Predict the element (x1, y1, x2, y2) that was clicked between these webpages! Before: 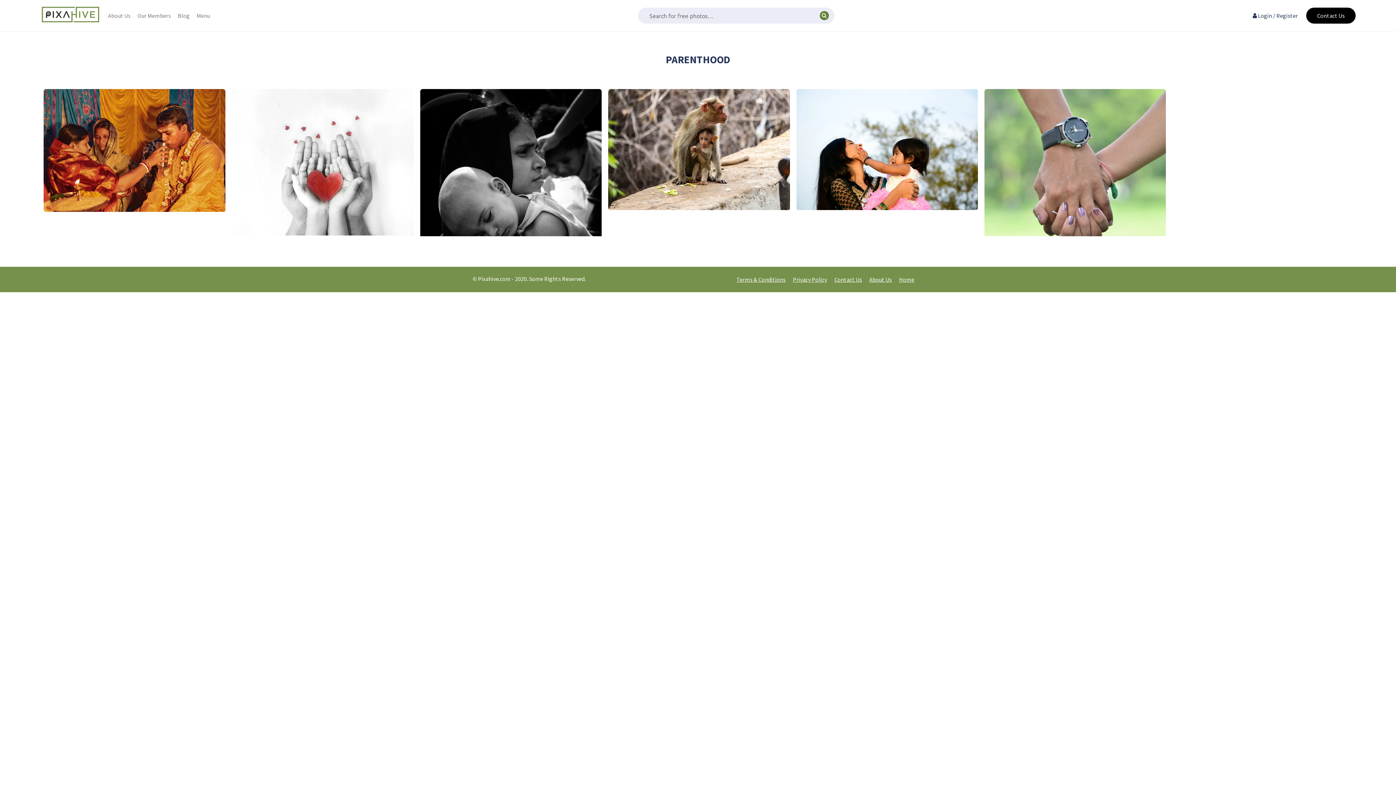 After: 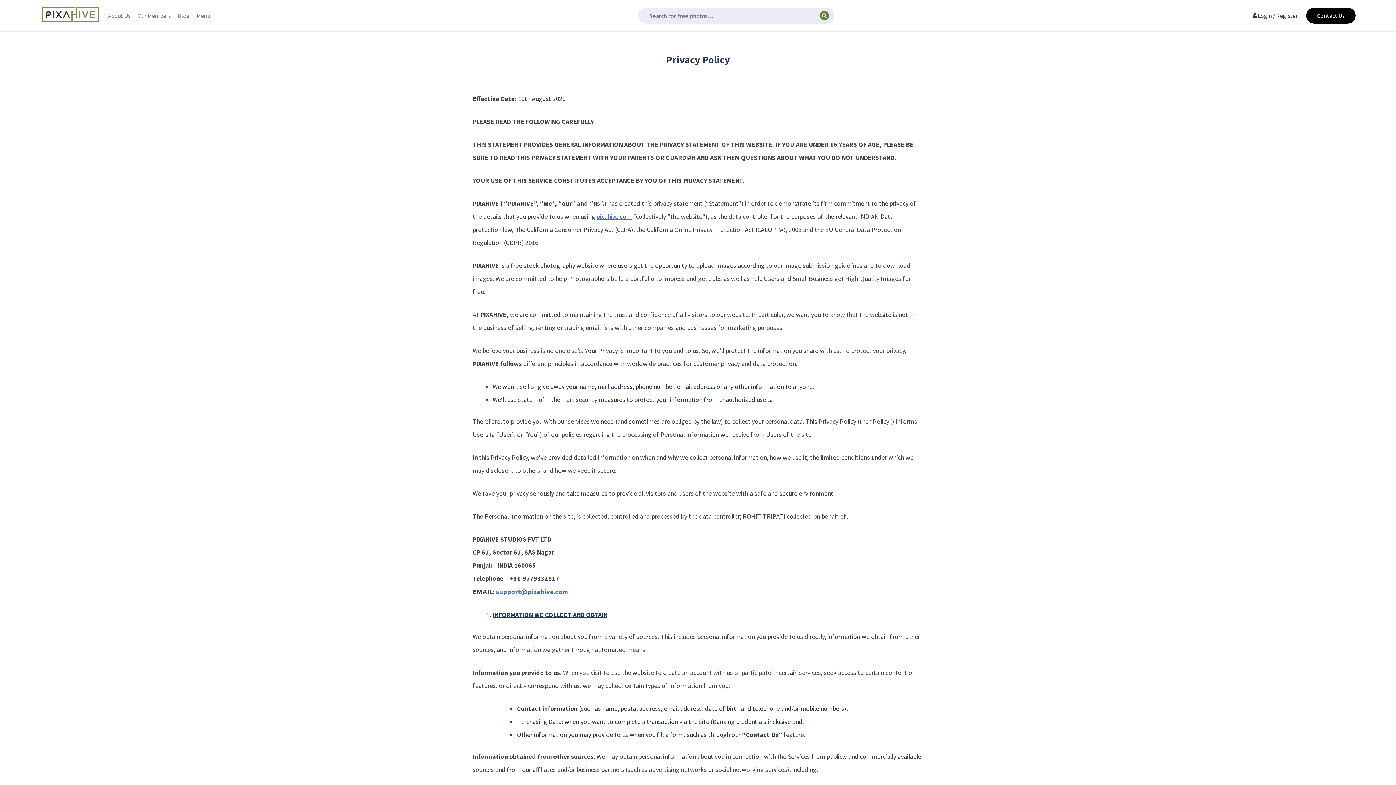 Action: label: Privacy Policy bbox: (789, 272, 830, 286)